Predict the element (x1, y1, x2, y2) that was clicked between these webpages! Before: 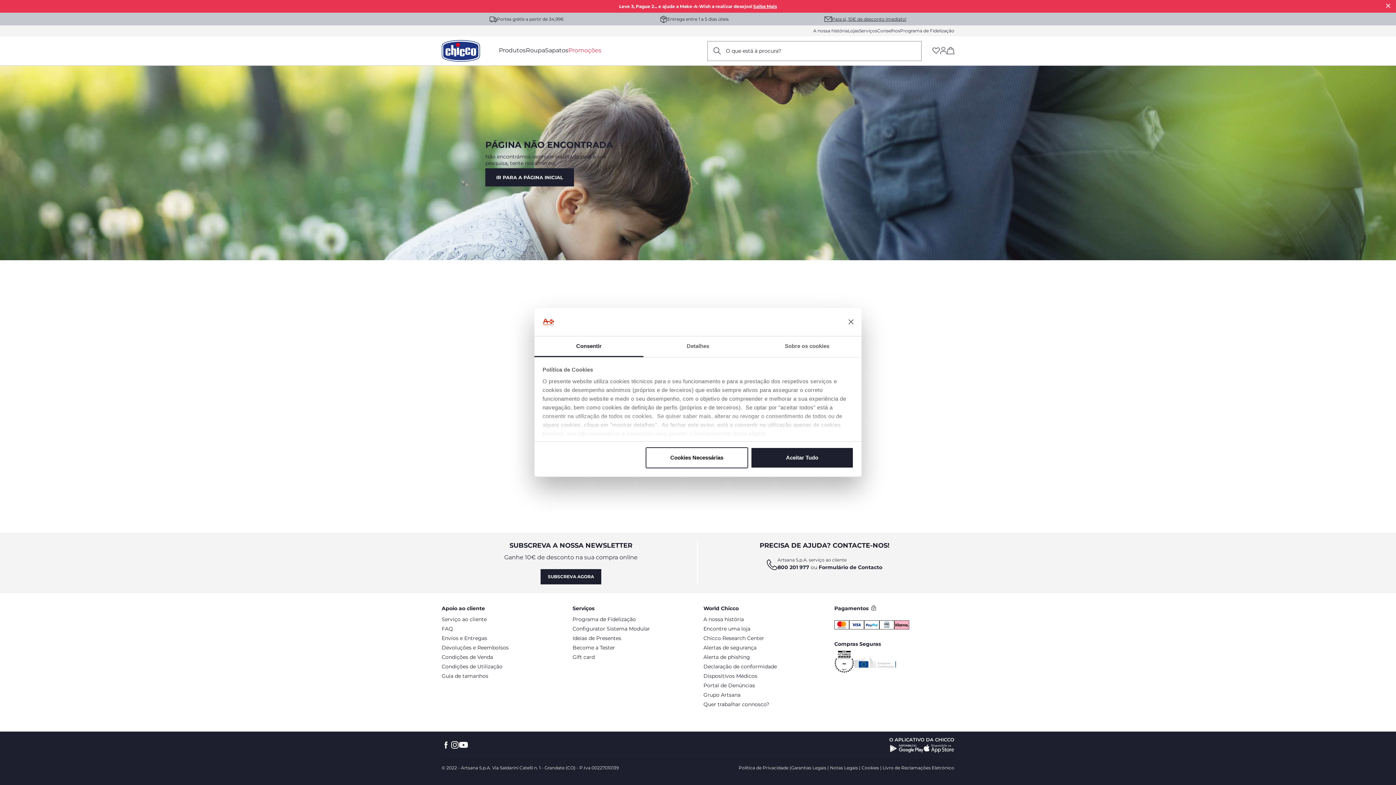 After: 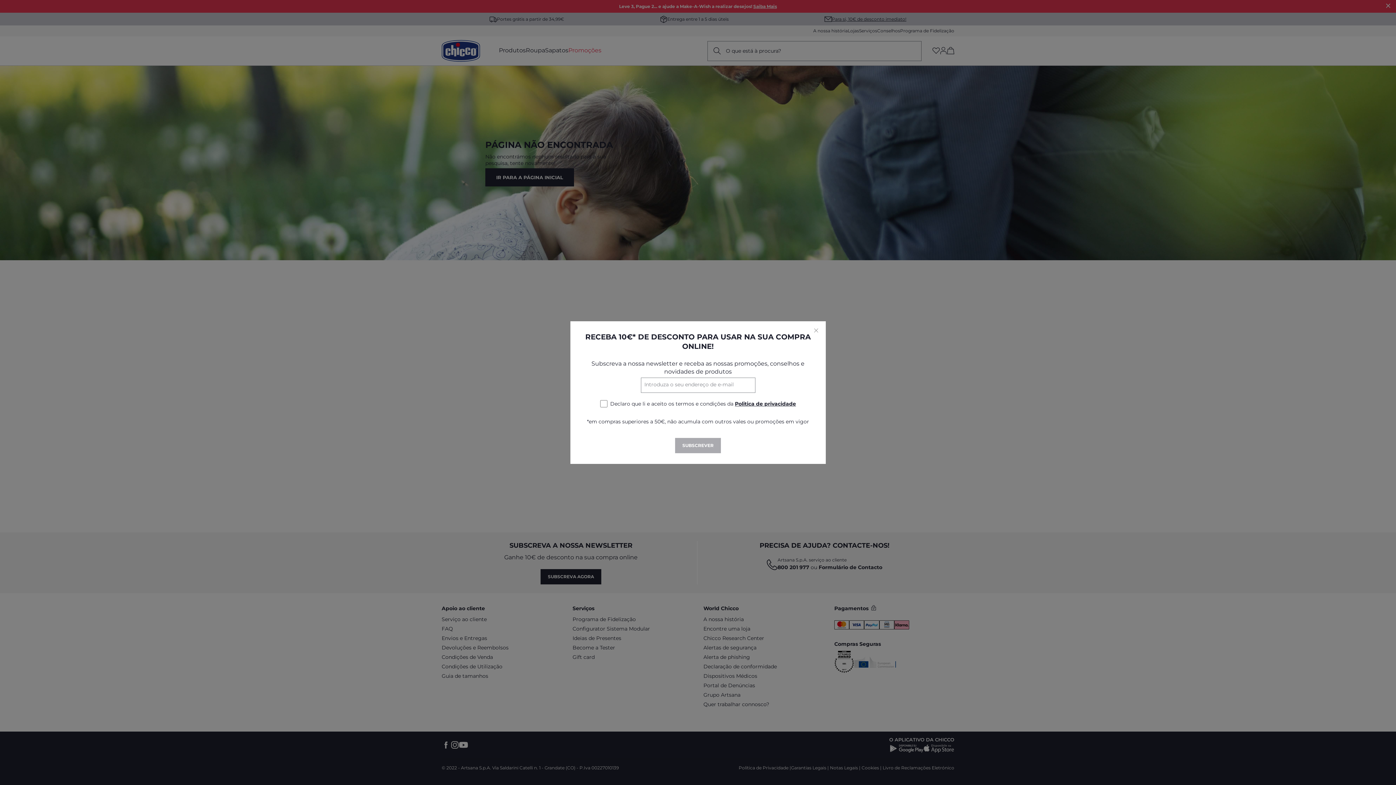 Action: label: Cookies Necessárias bbox: (645, 447, 748, 468)